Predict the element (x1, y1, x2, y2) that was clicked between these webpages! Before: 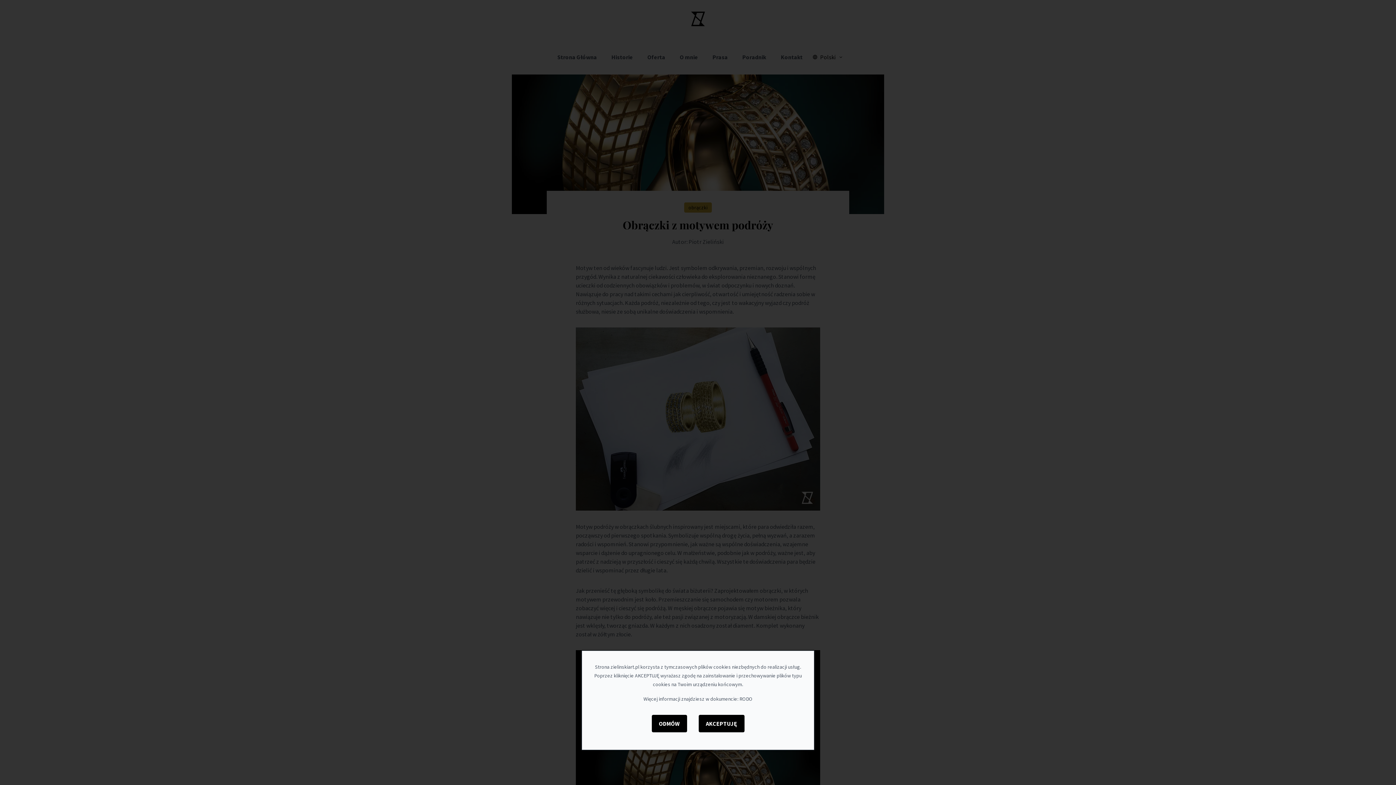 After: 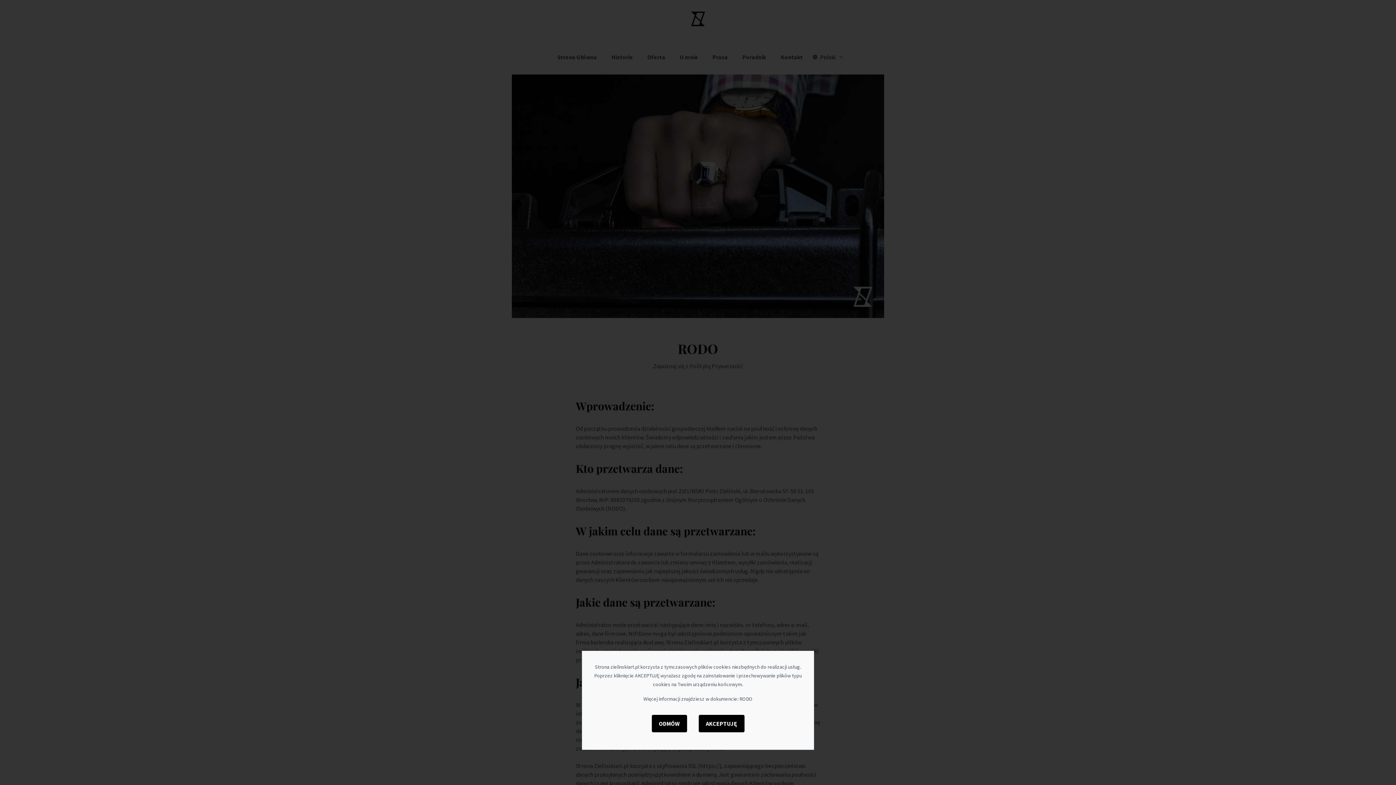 Action: label: RODO bbox: (739, 696, 752, 702)